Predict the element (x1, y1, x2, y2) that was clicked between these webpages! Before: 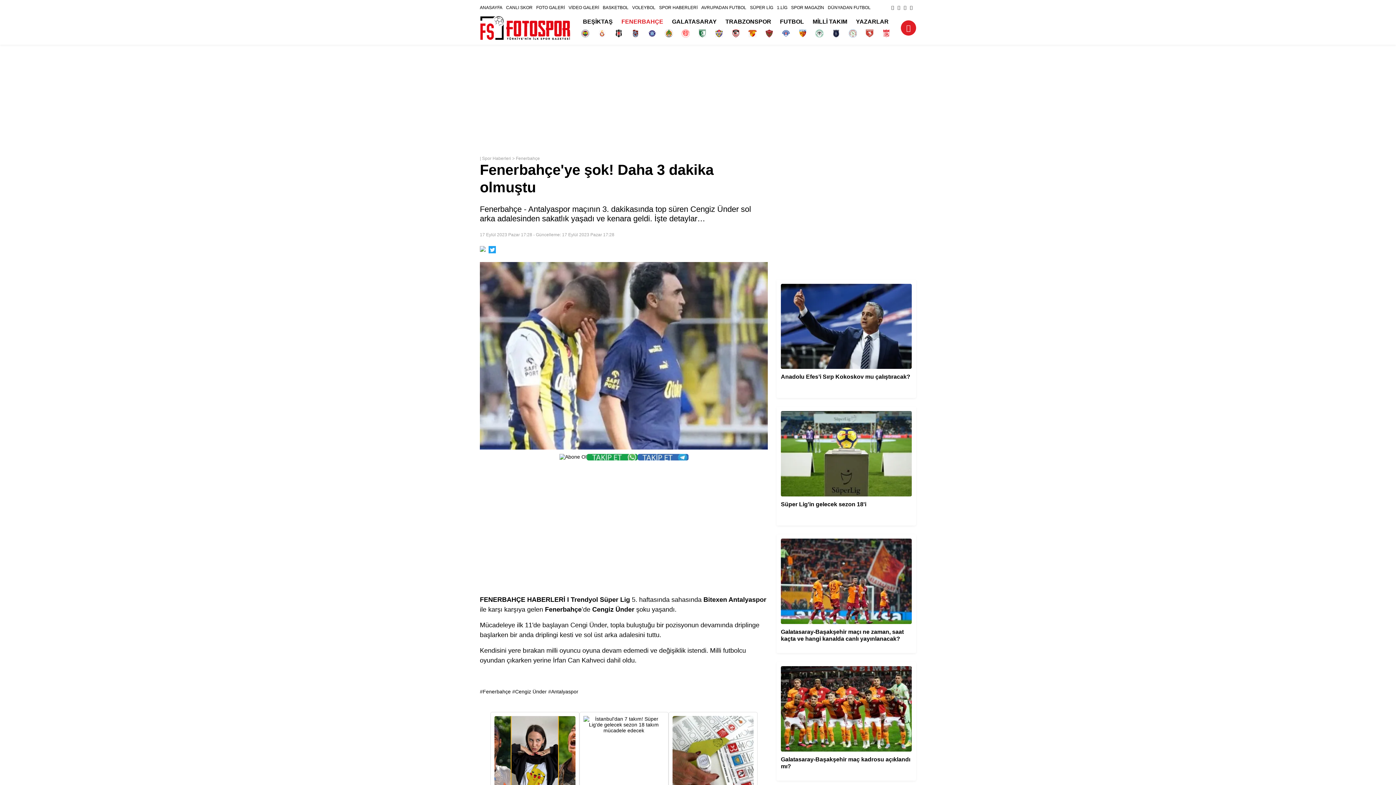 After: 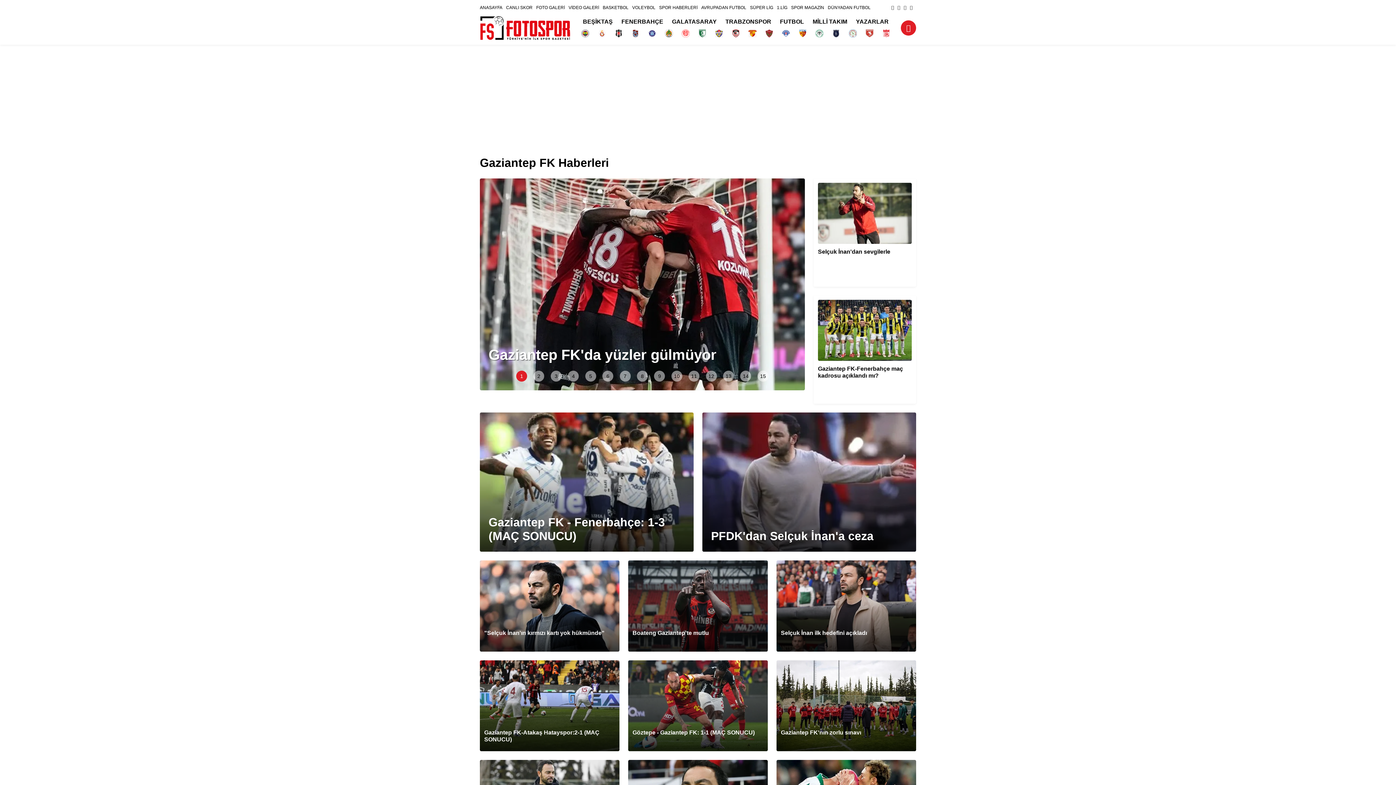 Action: bbox: (732, 29, 740, 37)